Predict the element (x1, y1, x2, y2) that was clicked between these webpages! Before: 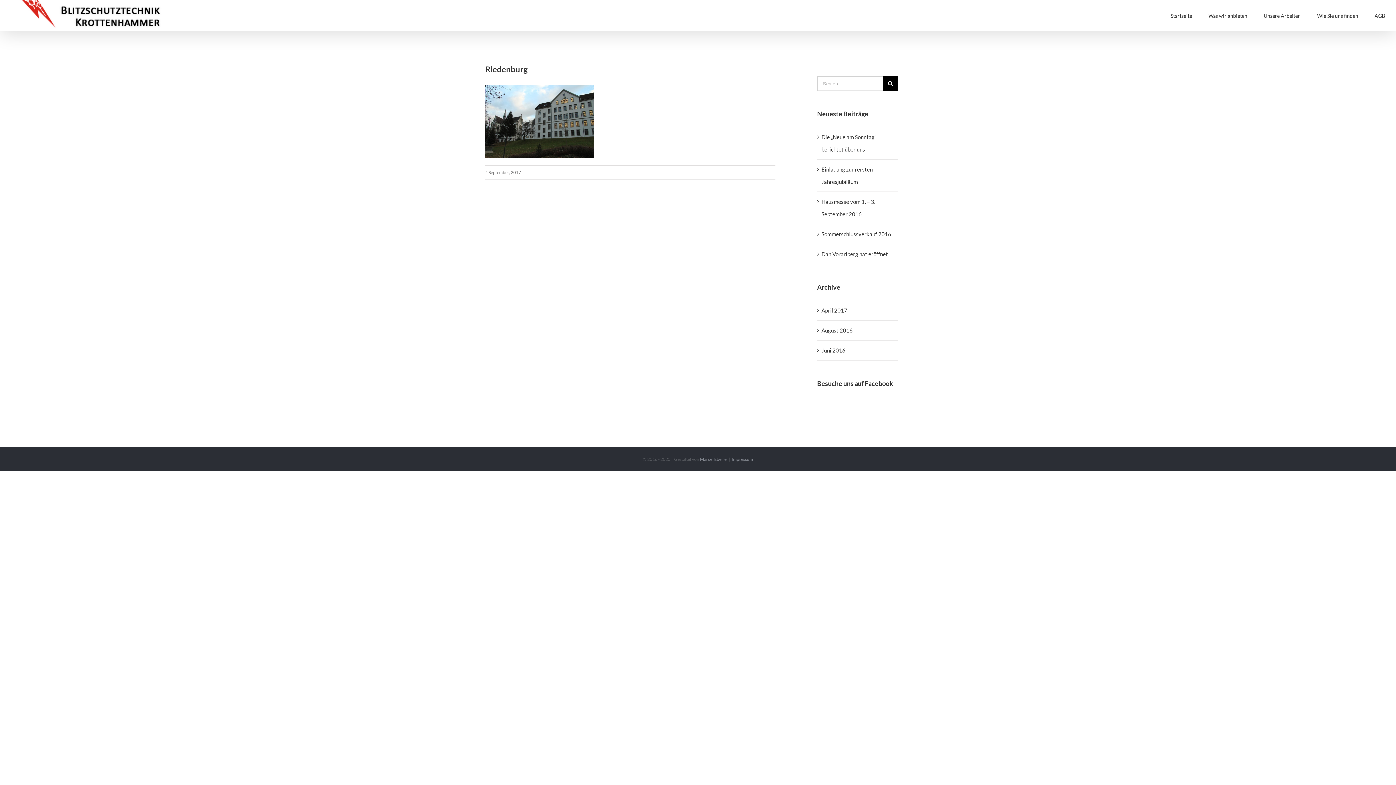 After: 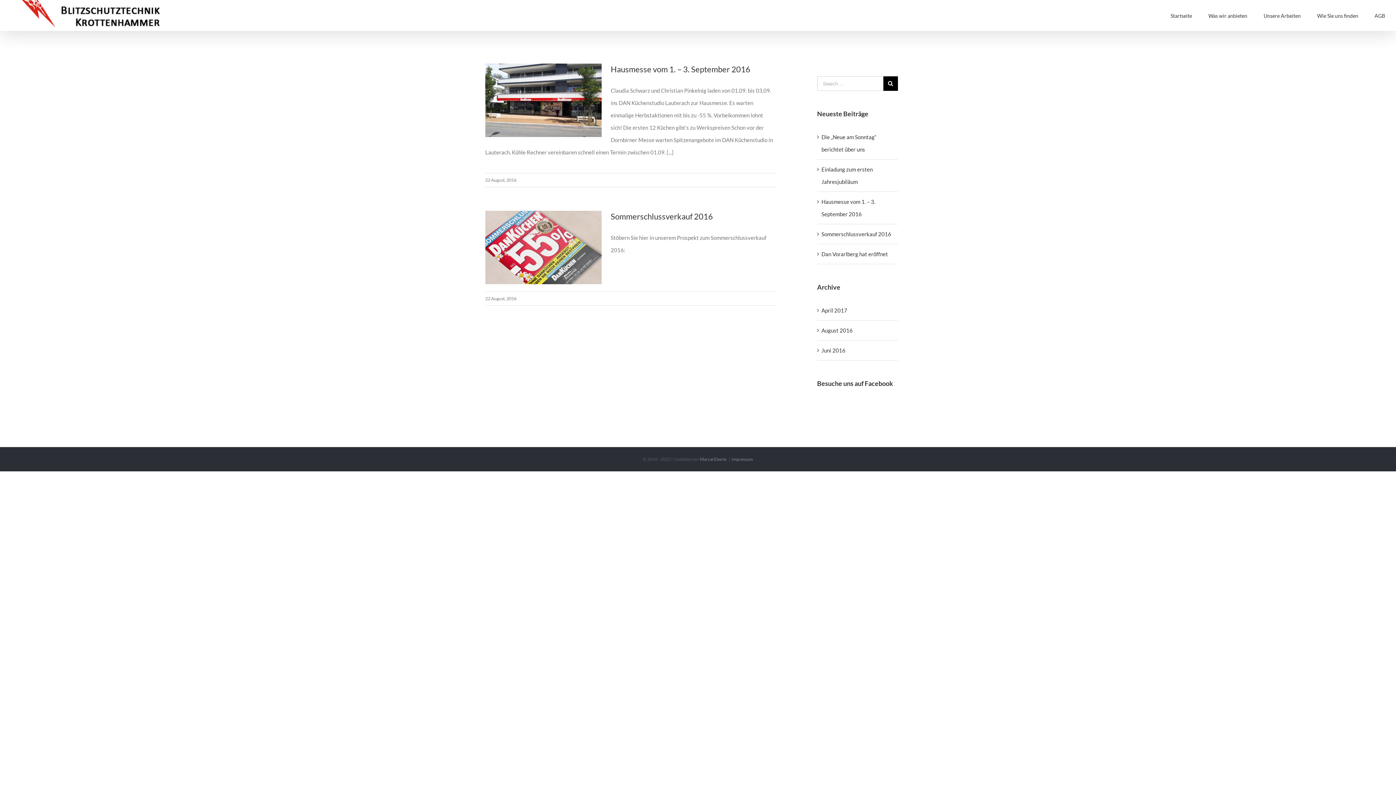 Action: label: August 2016 bbox: (821, 324, 894, 336)